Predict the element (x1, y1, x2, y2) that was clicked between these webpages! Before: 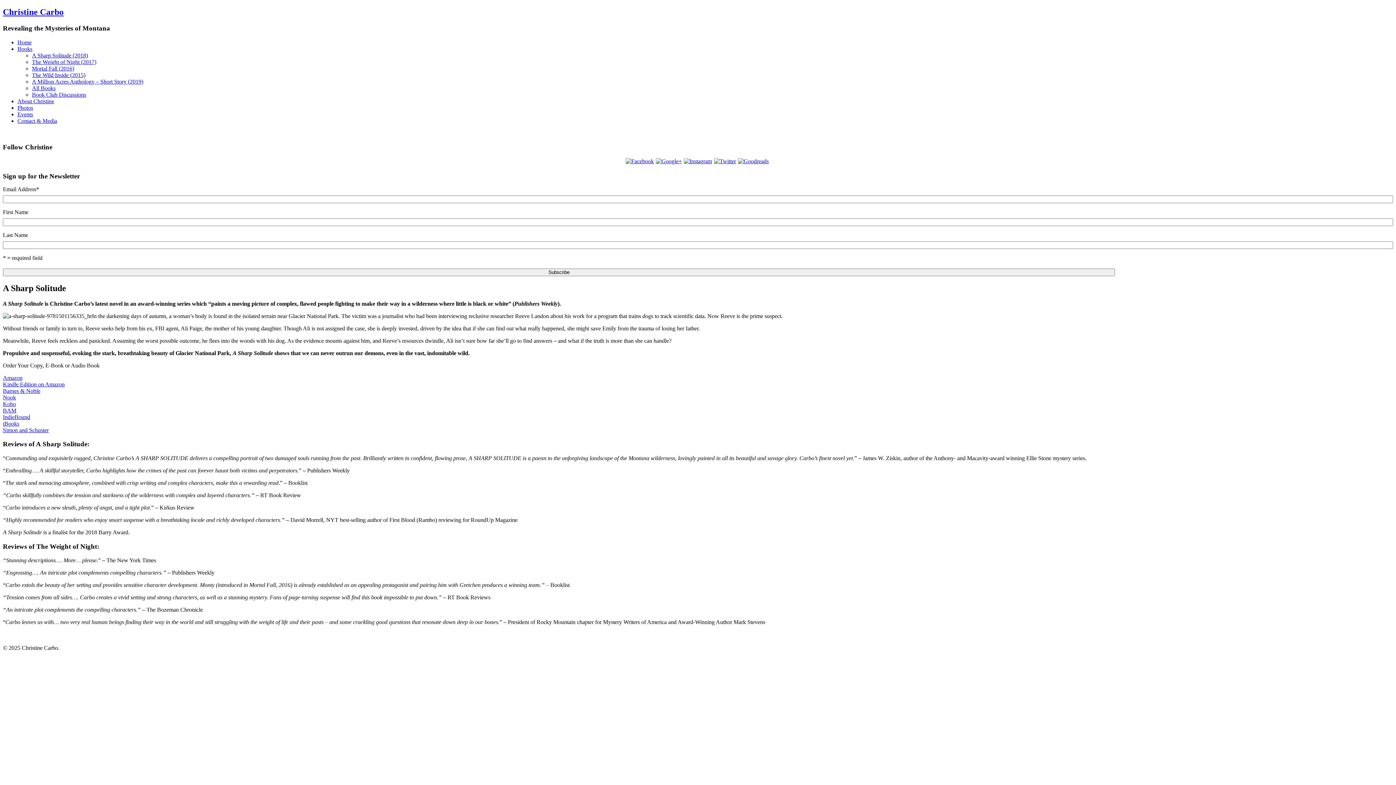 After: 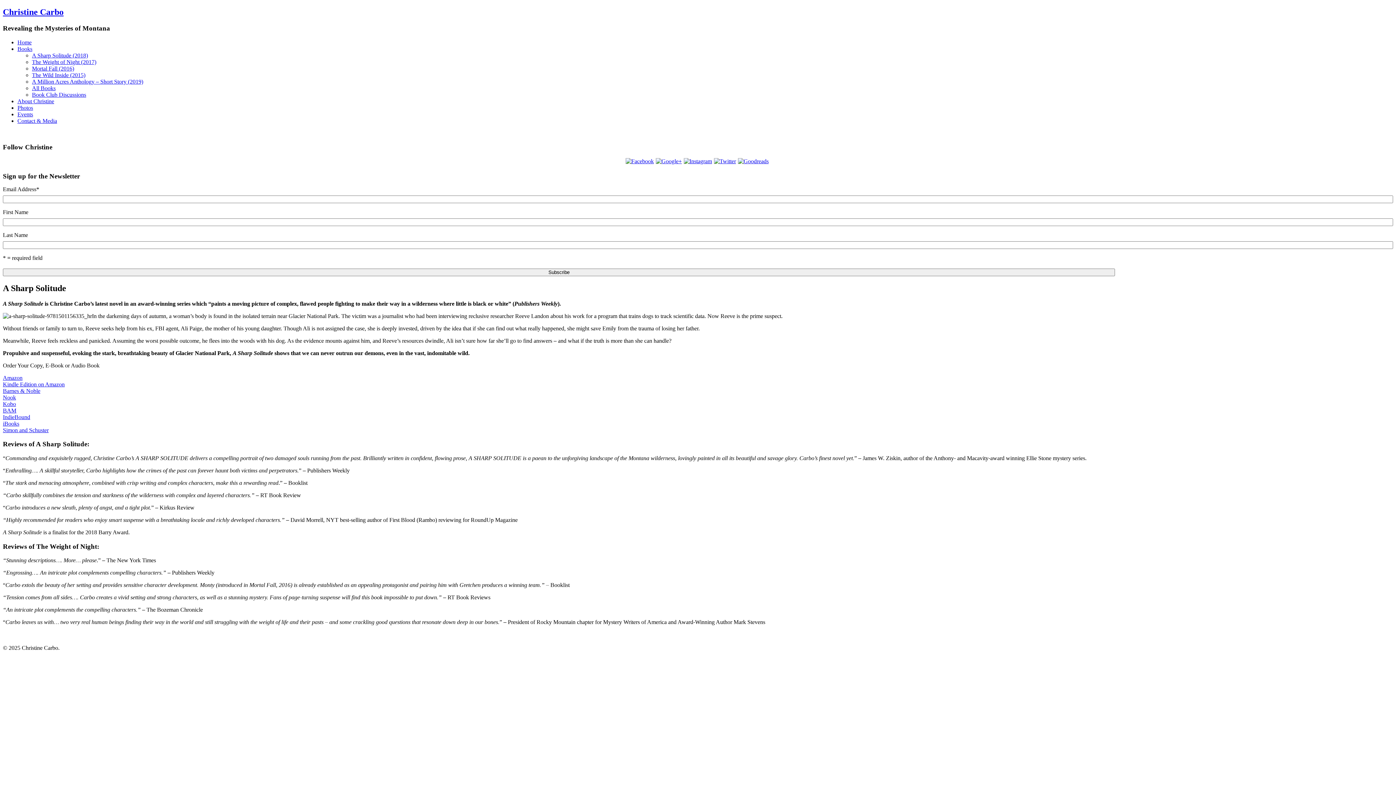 Action: label: iBooks bbox: (2, 420, 19, 426)